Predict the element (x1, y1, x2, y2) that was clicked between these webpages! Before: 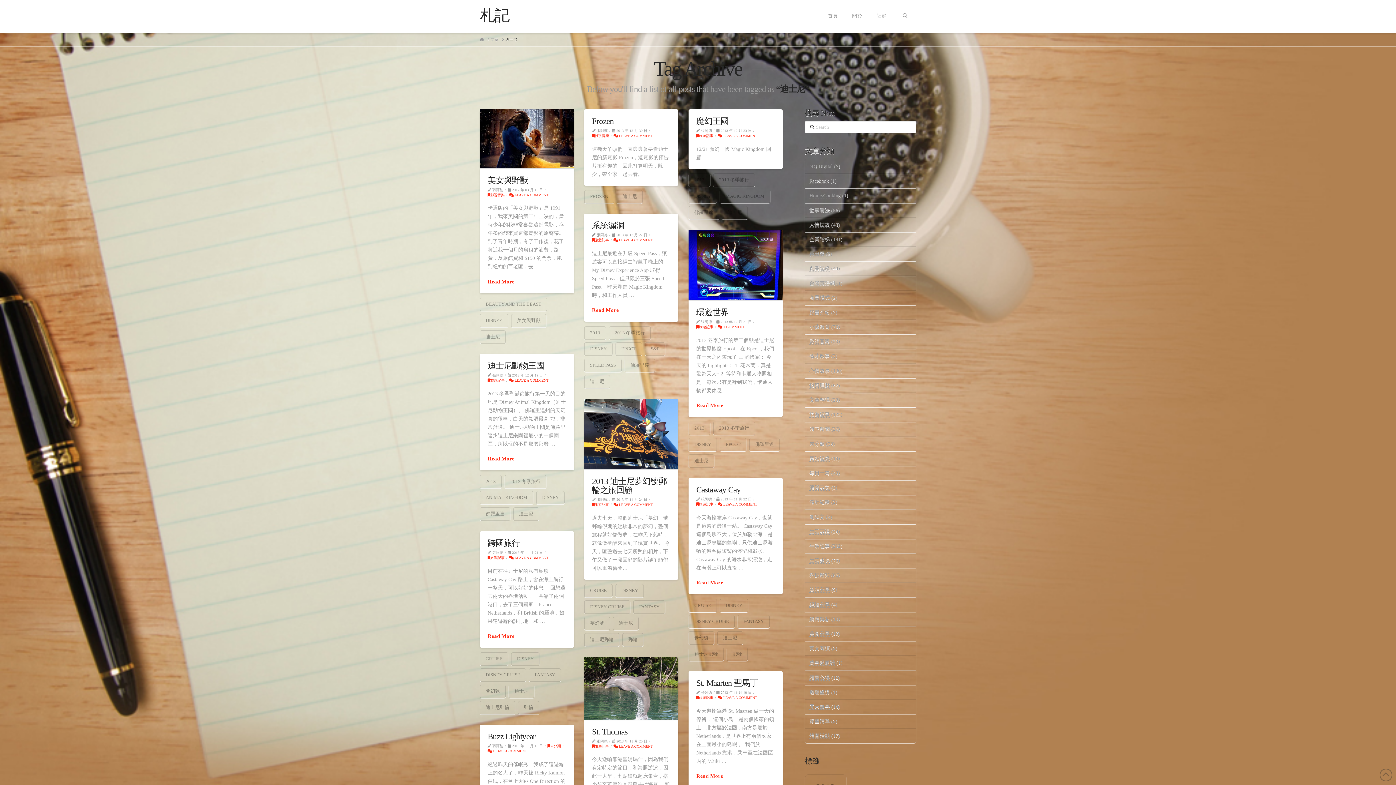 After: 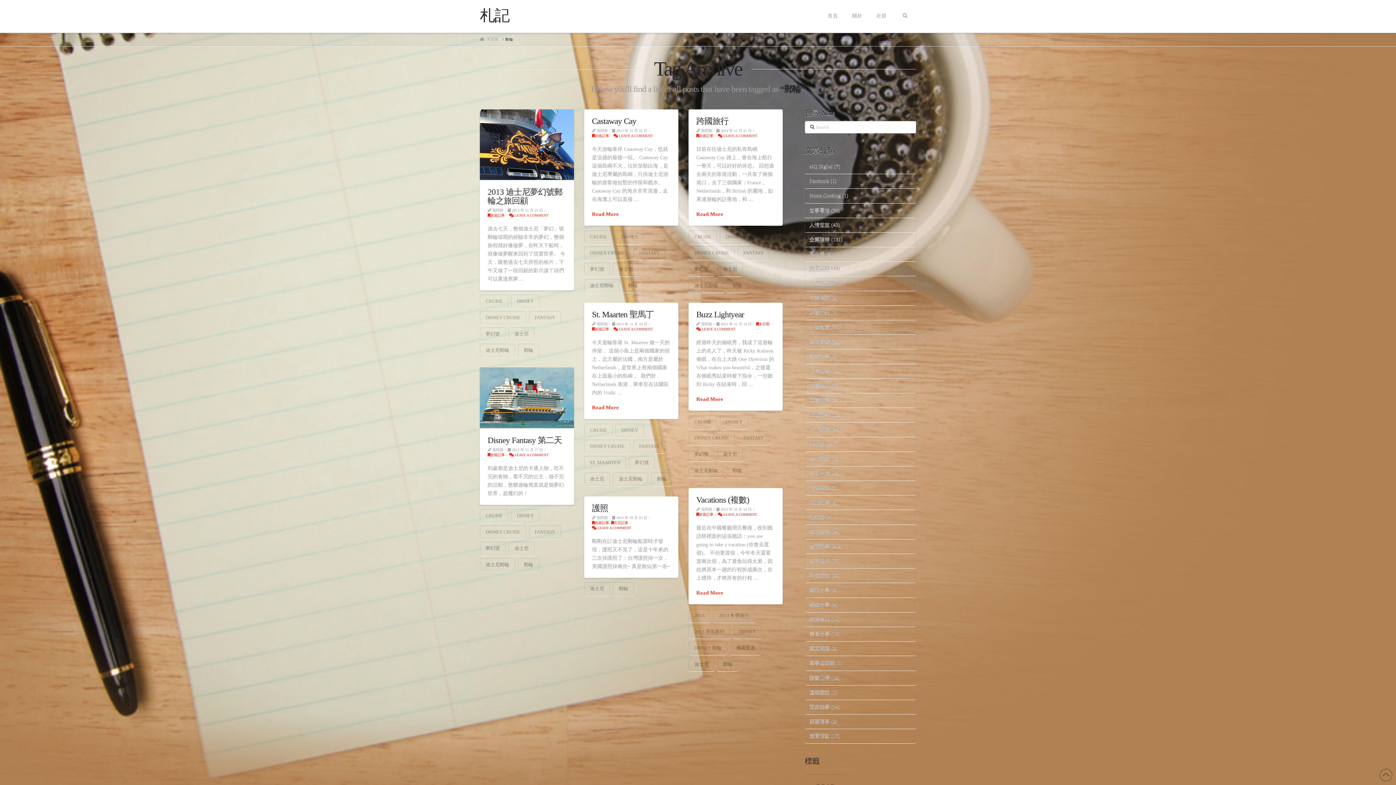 Action: label: 郵輪 bbox: (622, 633, 643, 646)